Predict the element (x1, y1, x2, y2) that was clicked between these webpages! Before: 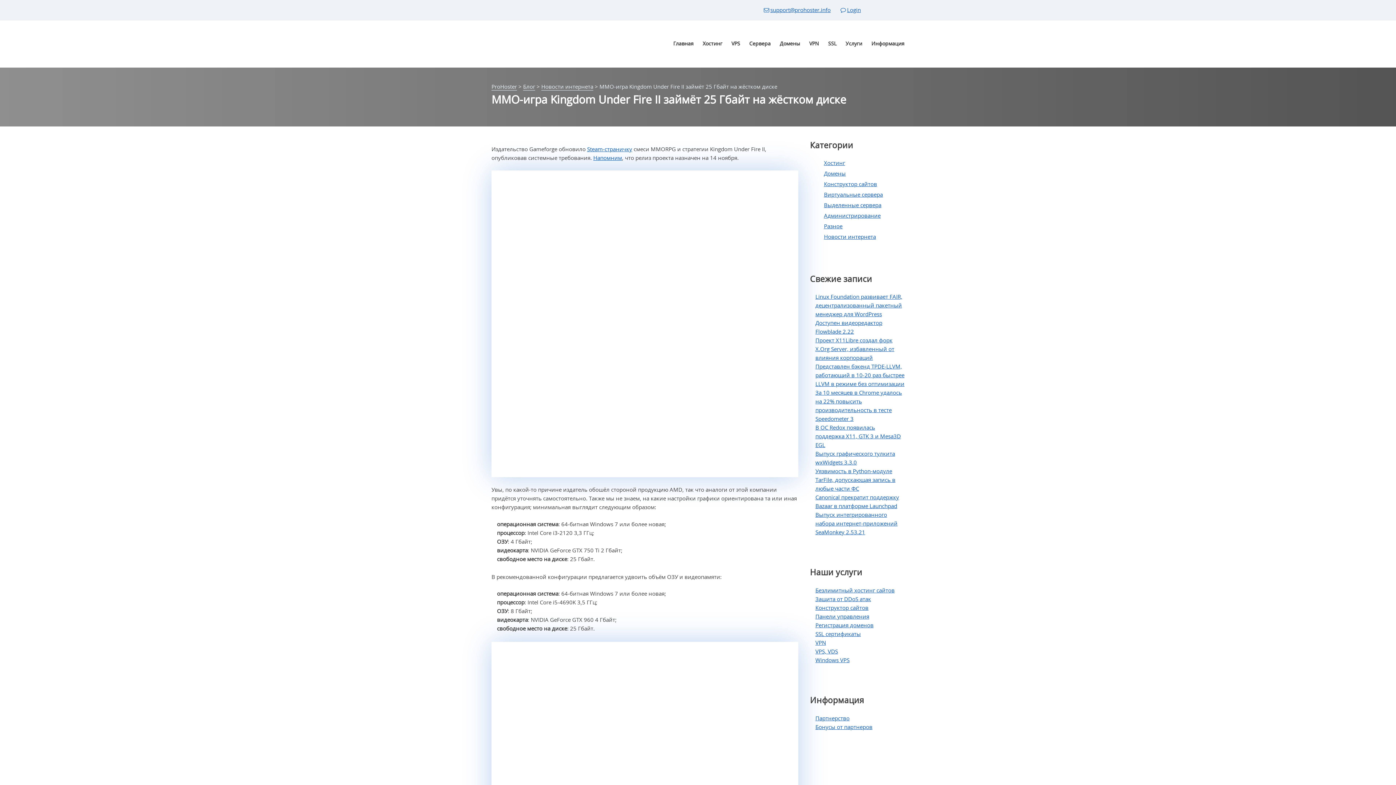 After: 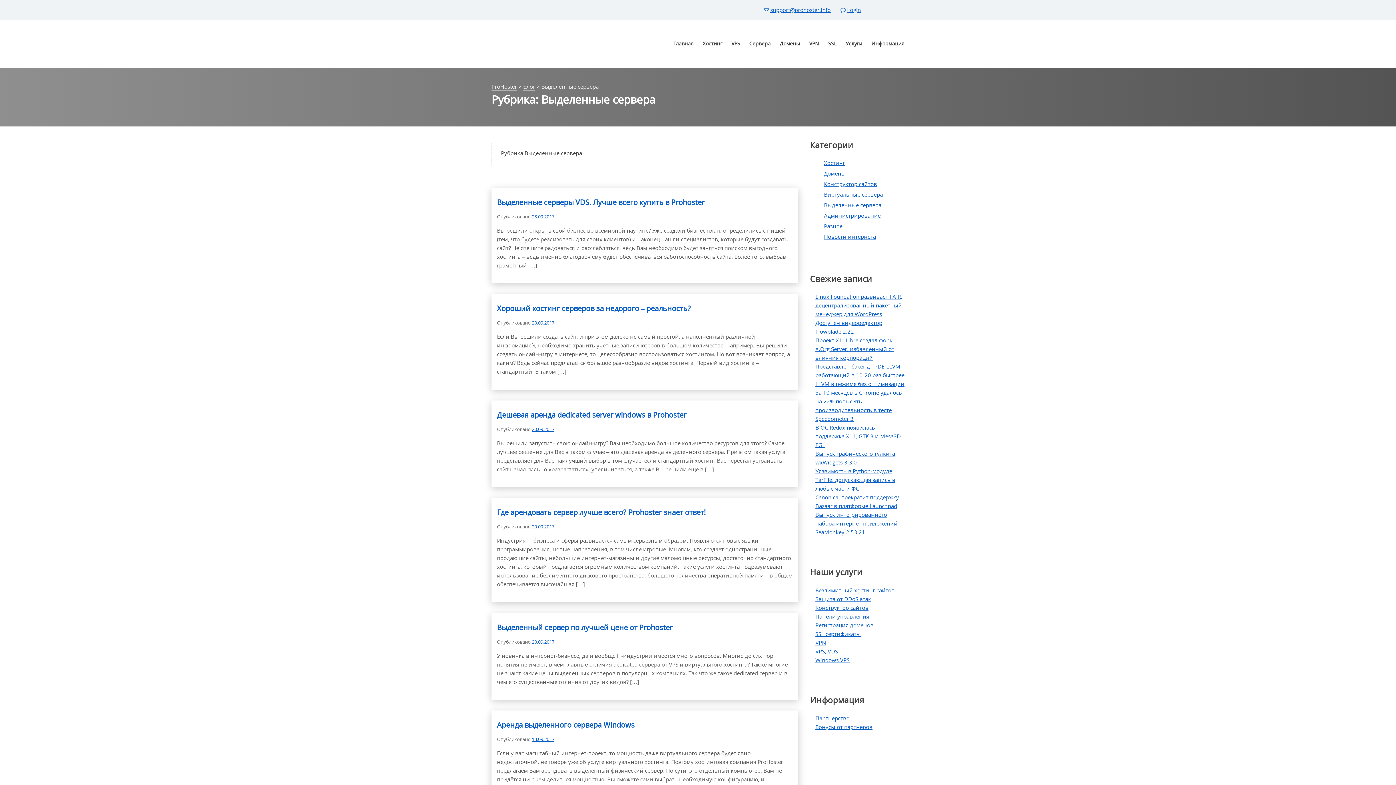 Action: label: Выделенные сервера bbox: (815, 201, 881, 208)